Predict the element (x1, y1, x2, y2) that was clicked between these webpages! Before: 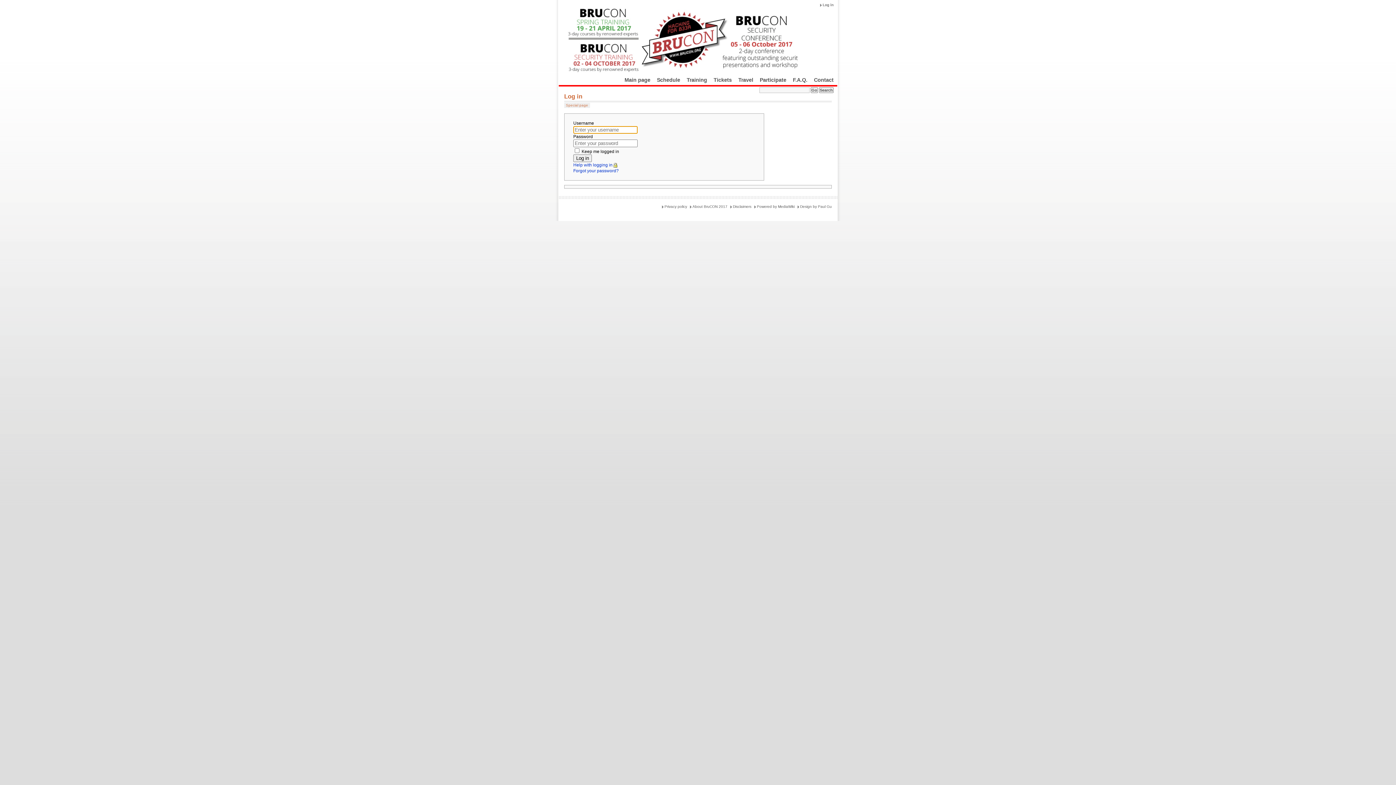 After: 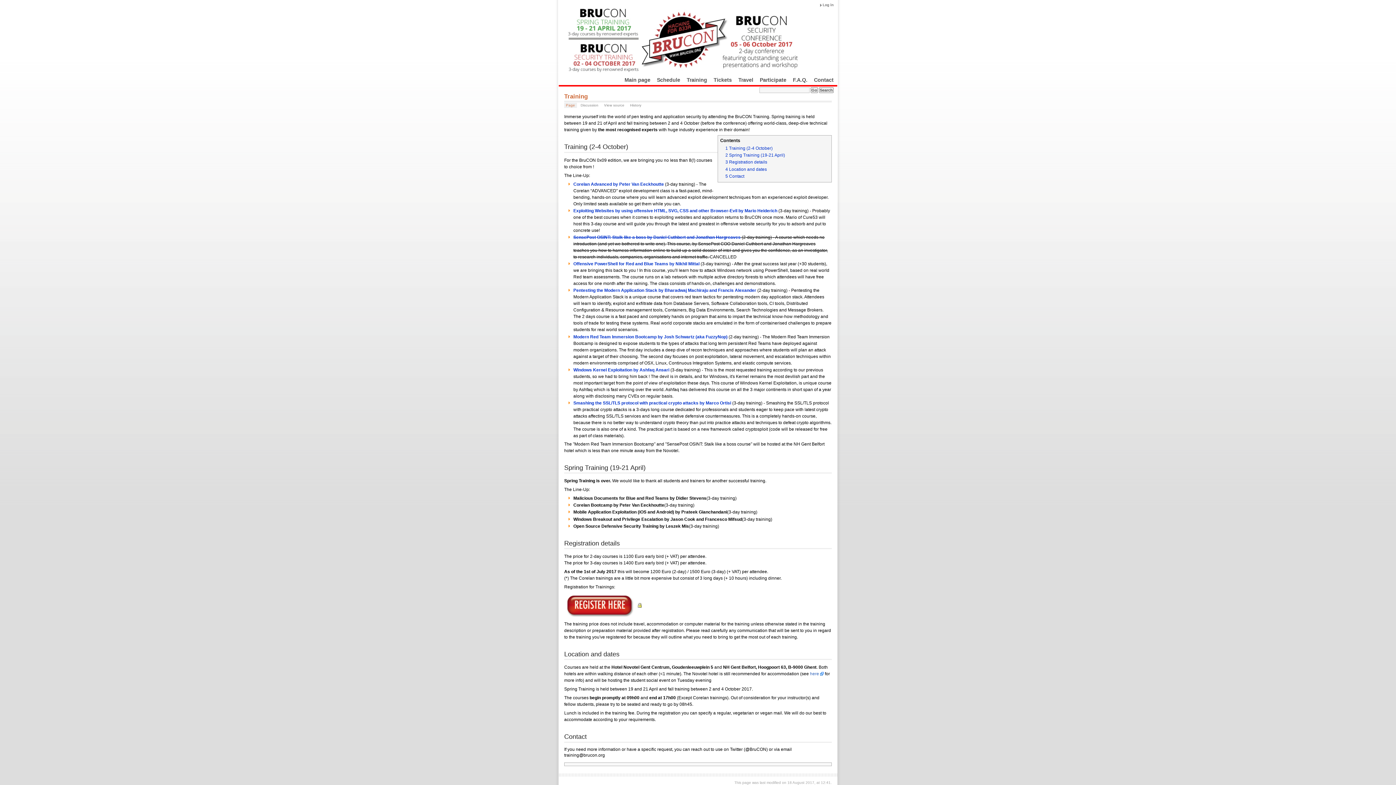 Action: label: Training bbox: (683, 75, 710, 84)